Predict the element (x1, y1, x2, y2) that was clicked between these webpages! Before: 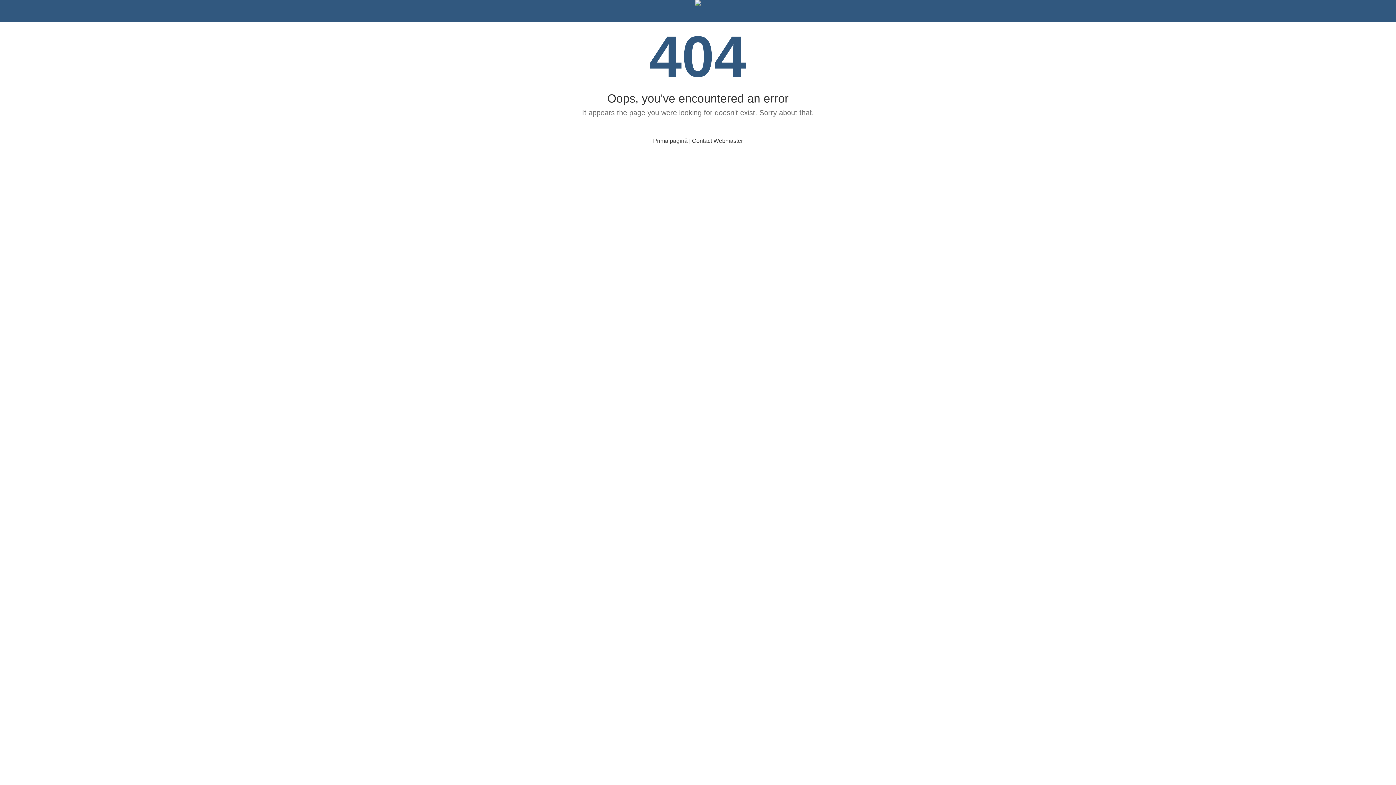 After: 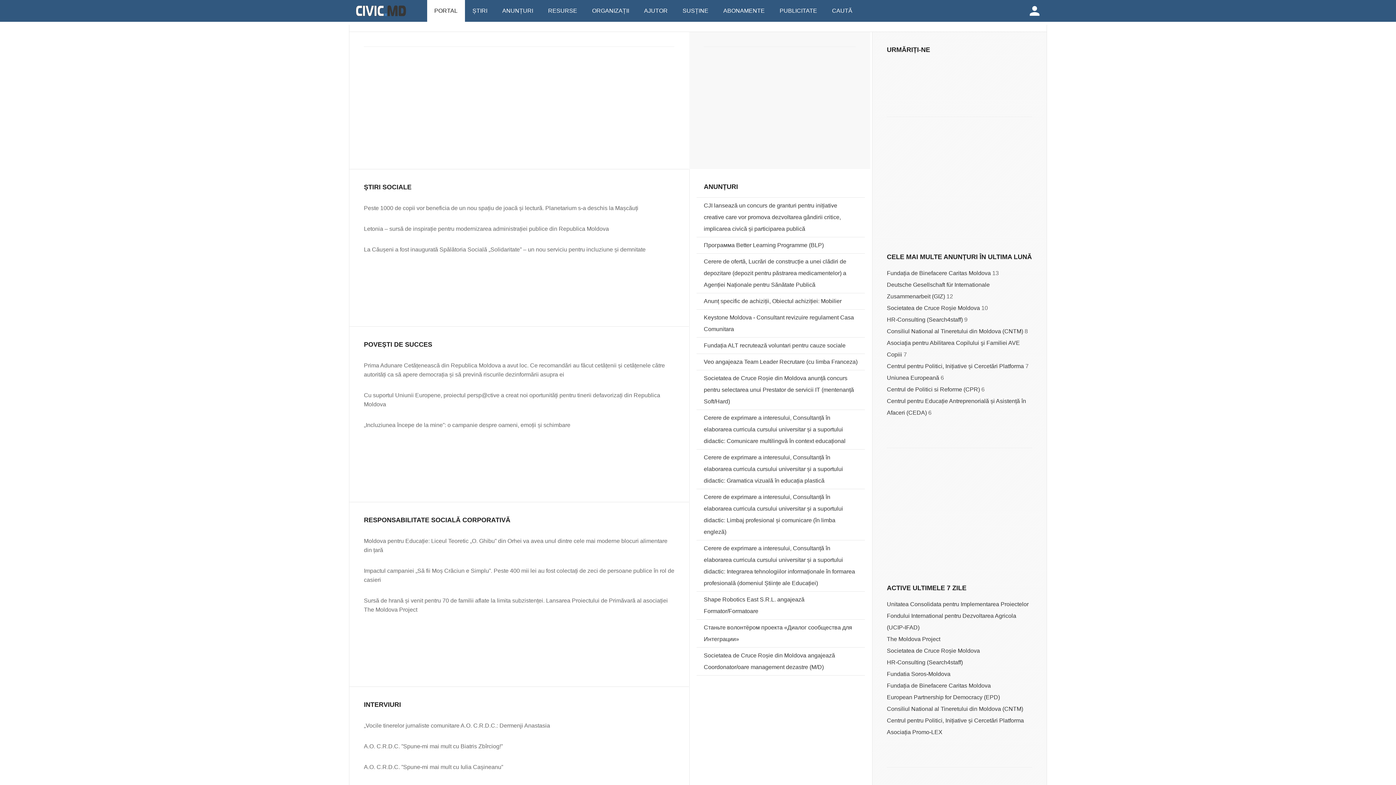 Action: label: Prima pagină bbox: (653, 137, 687, 144)